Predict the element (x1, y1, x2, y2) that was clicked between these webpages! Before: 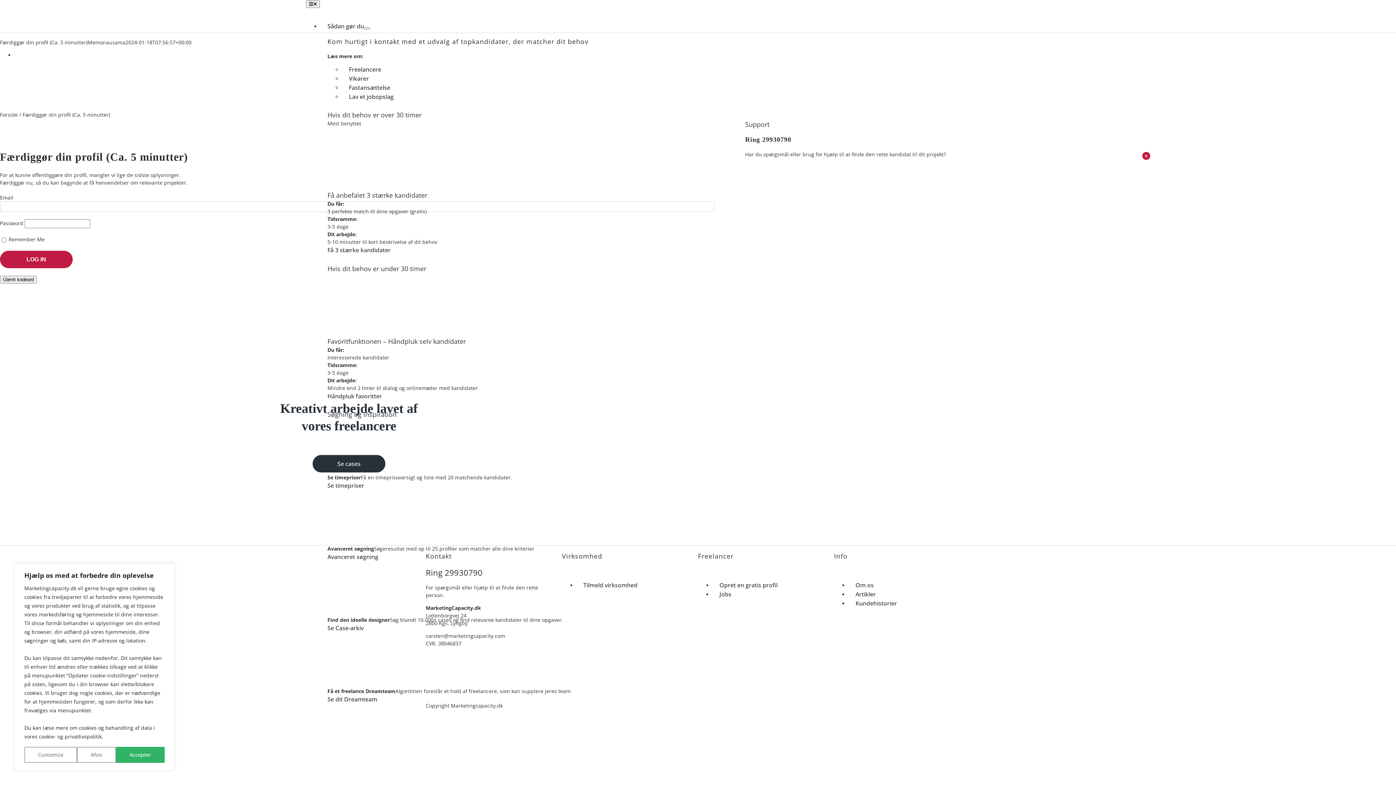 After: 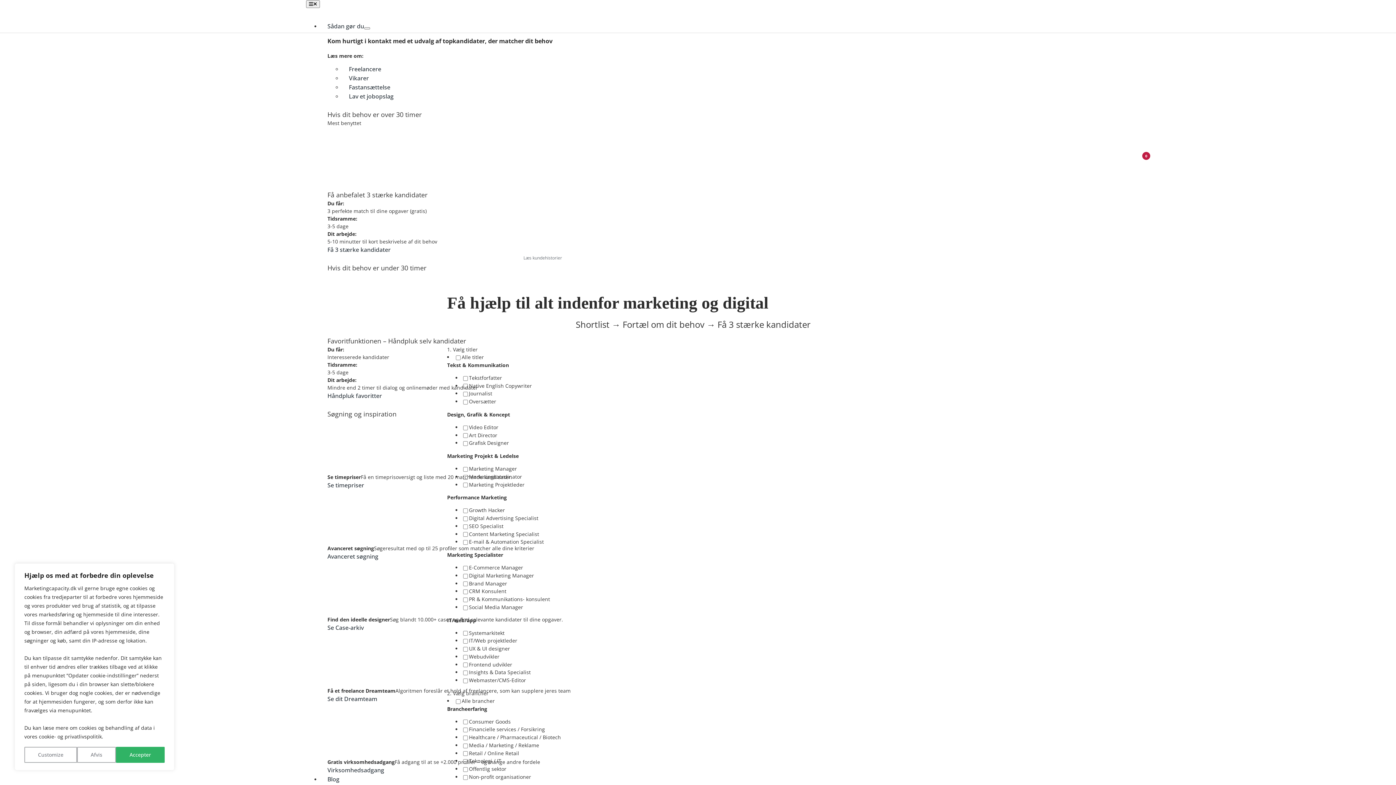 Action: bbox: (87, 38, 125, 45) label: Memonausama